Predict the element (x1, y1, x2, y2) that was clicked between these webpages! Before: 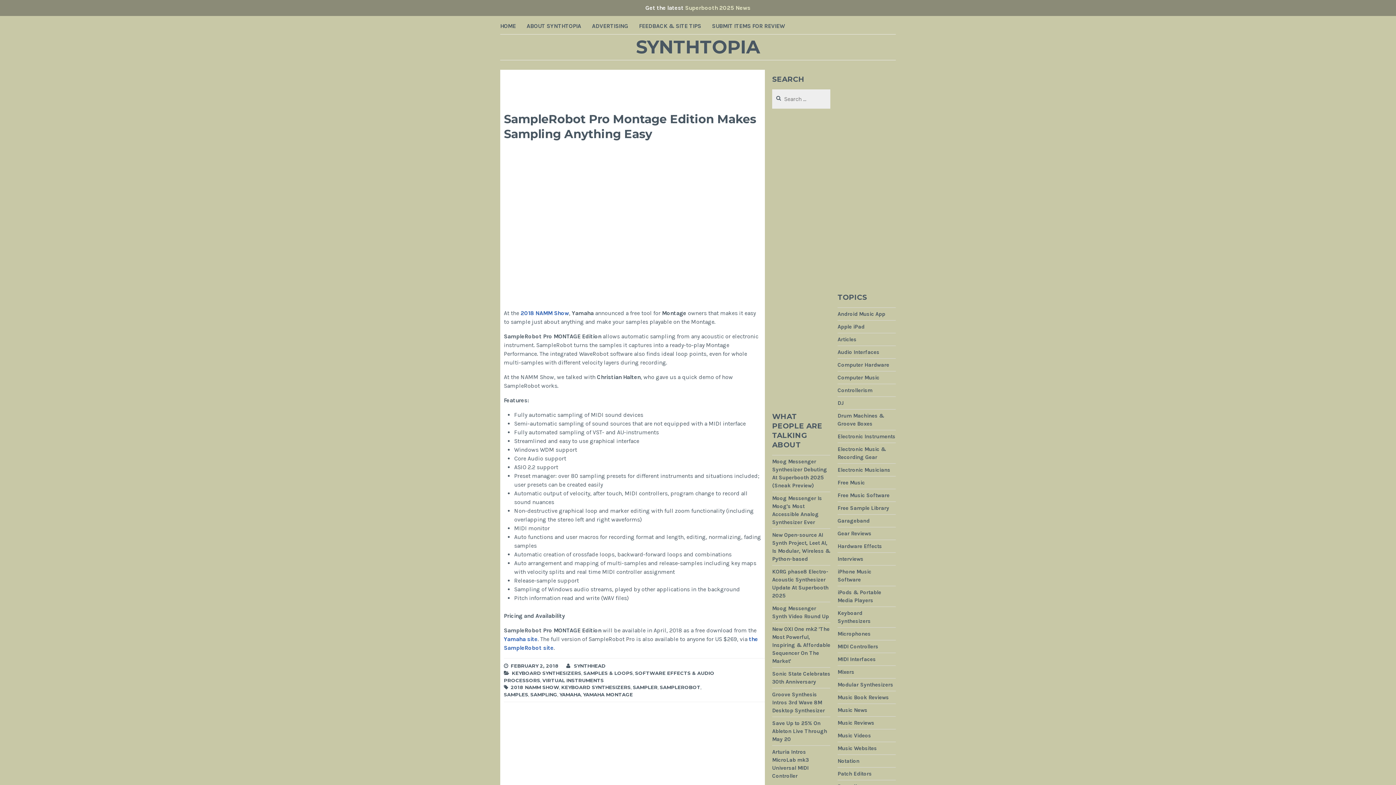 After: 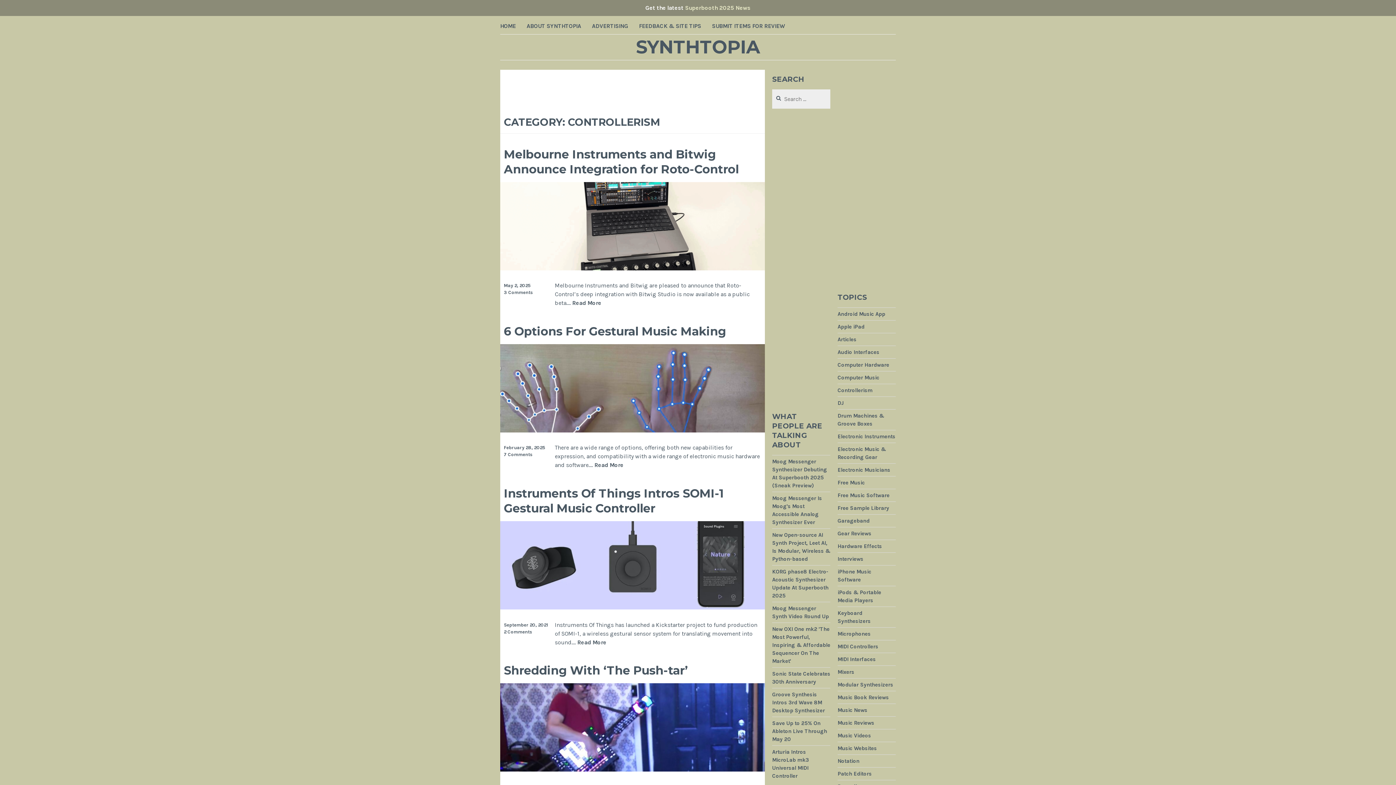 Action: label: Controllerism bbox: (837, 387, 872, 394)